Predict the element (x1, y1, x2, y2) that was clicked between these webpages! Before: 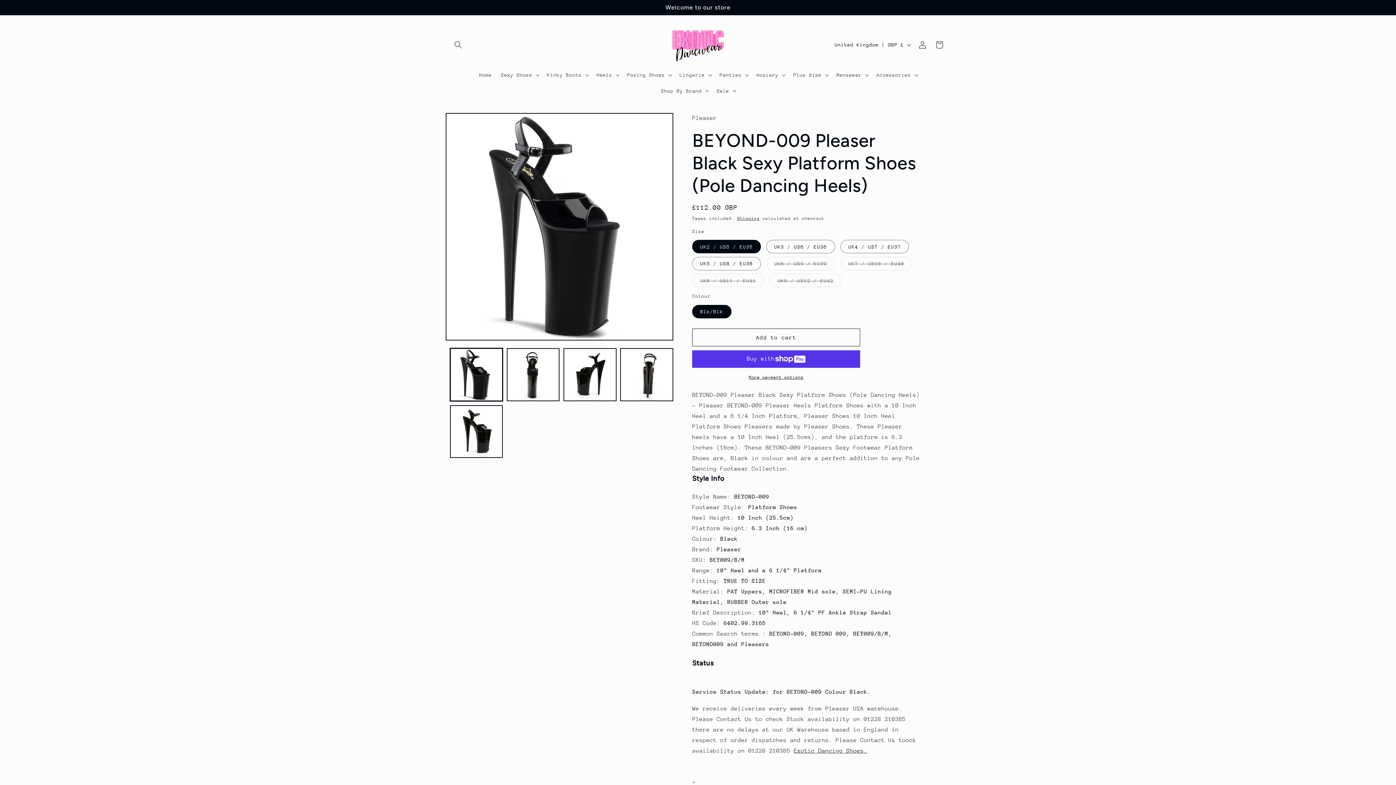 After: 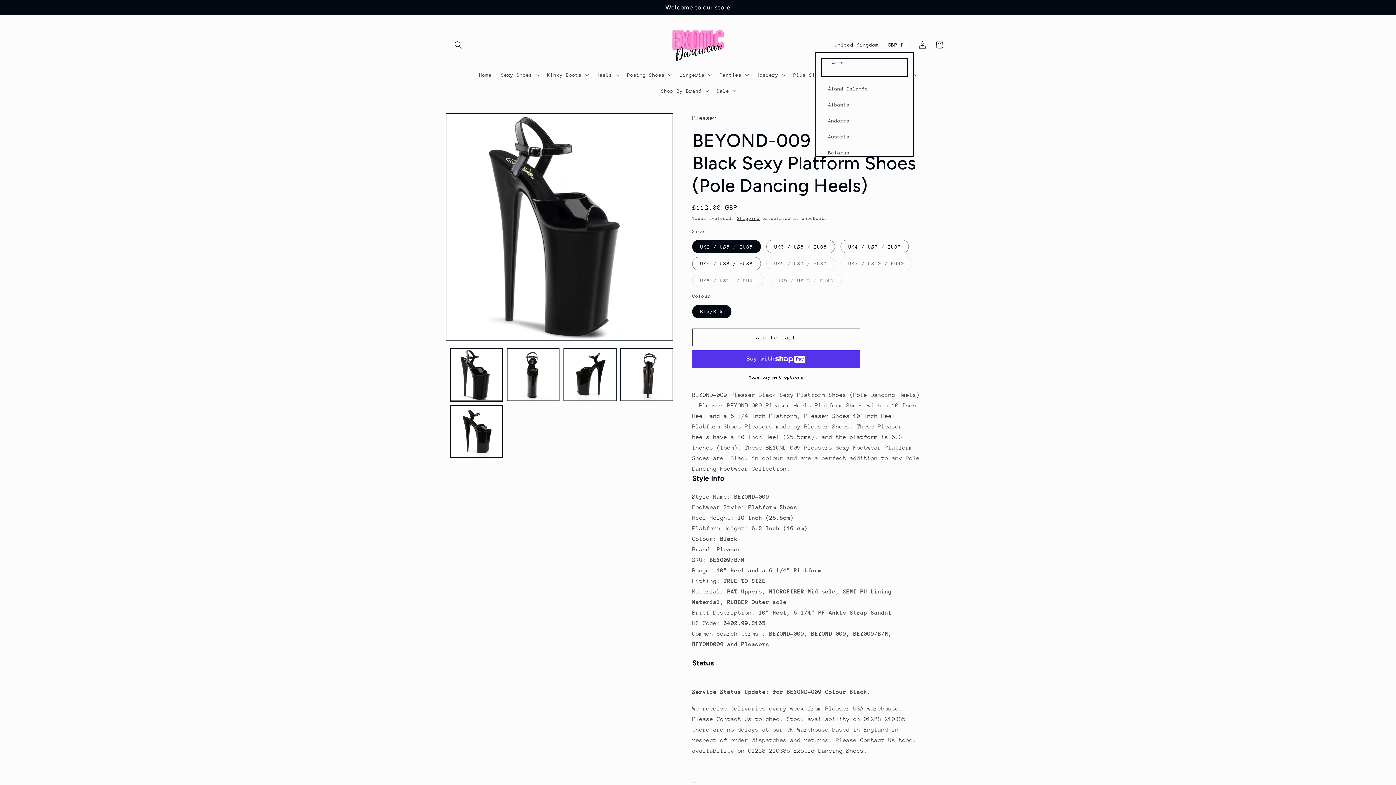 Action: label: United Kingdom | GBP £ bbox: (830, 37, 914, 52)